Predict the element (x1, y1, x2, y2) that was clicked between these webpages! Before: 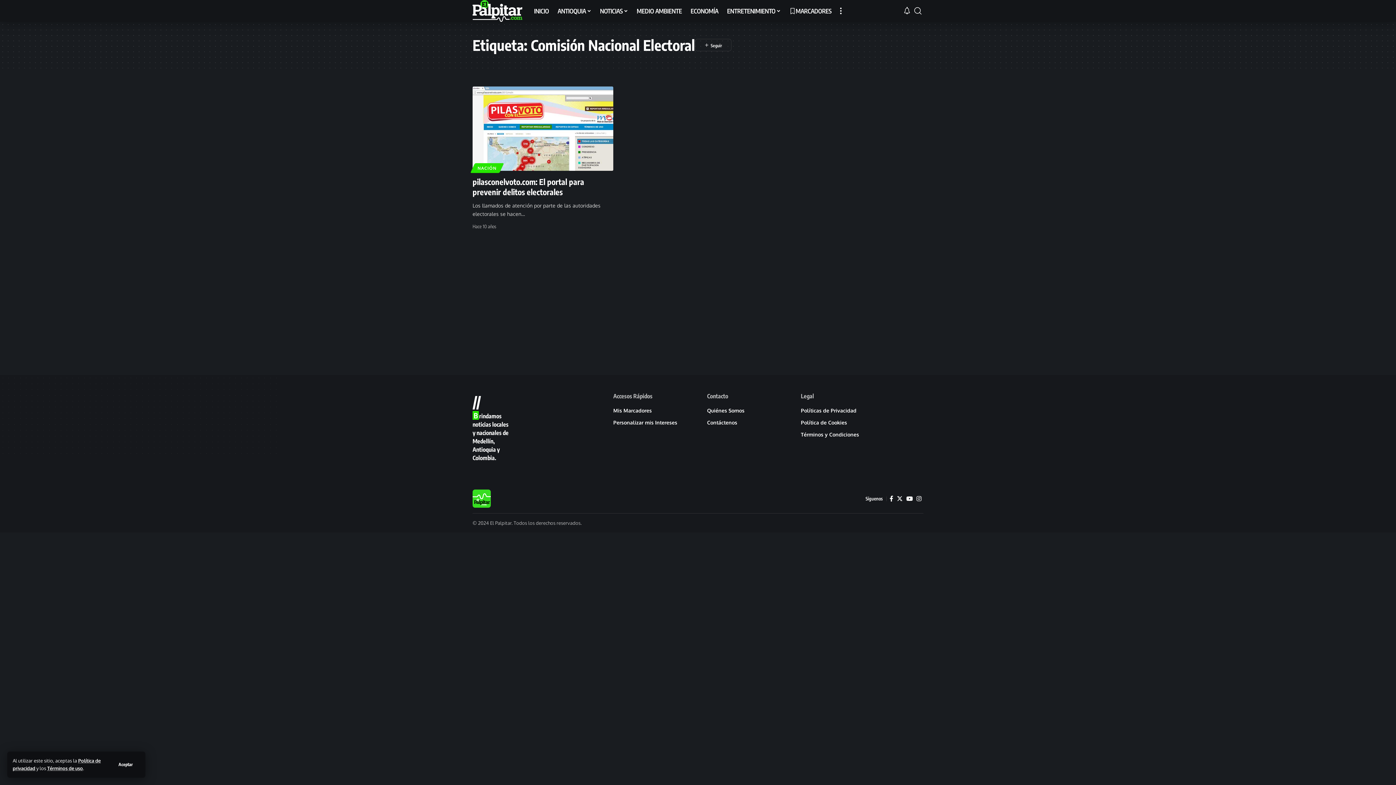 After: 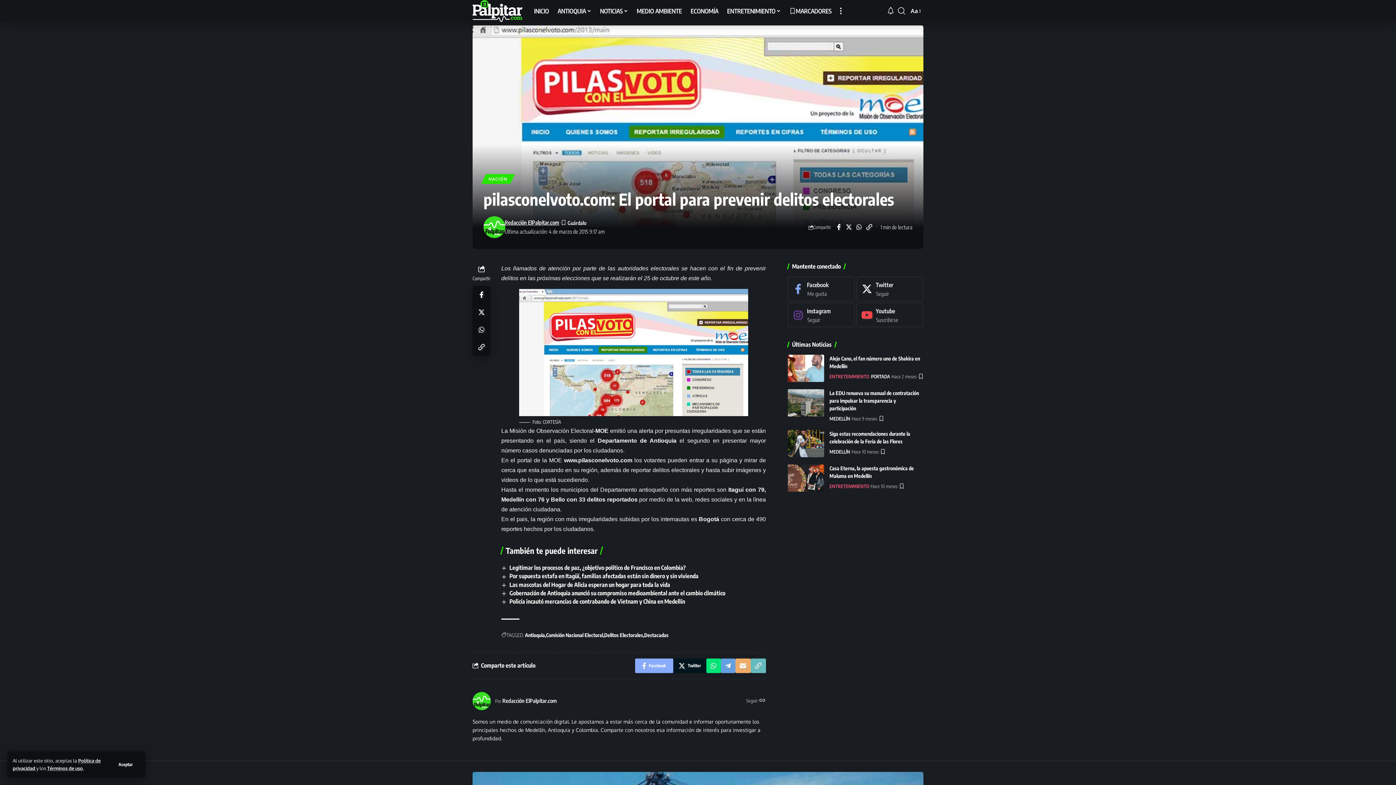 Action: bbox: (472, 176, 584, 197) label: pilasconelvoto.com: El portal para prevenir delitos electorales